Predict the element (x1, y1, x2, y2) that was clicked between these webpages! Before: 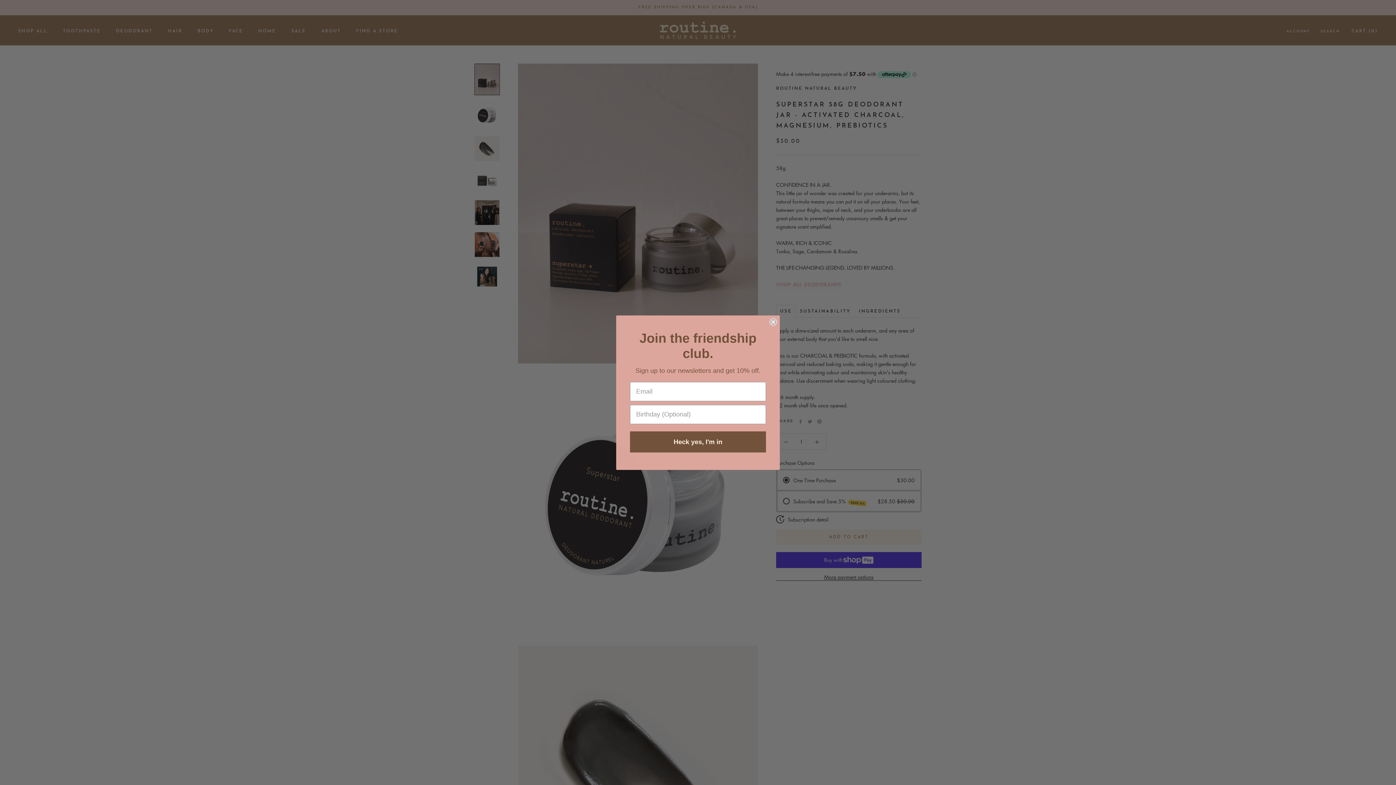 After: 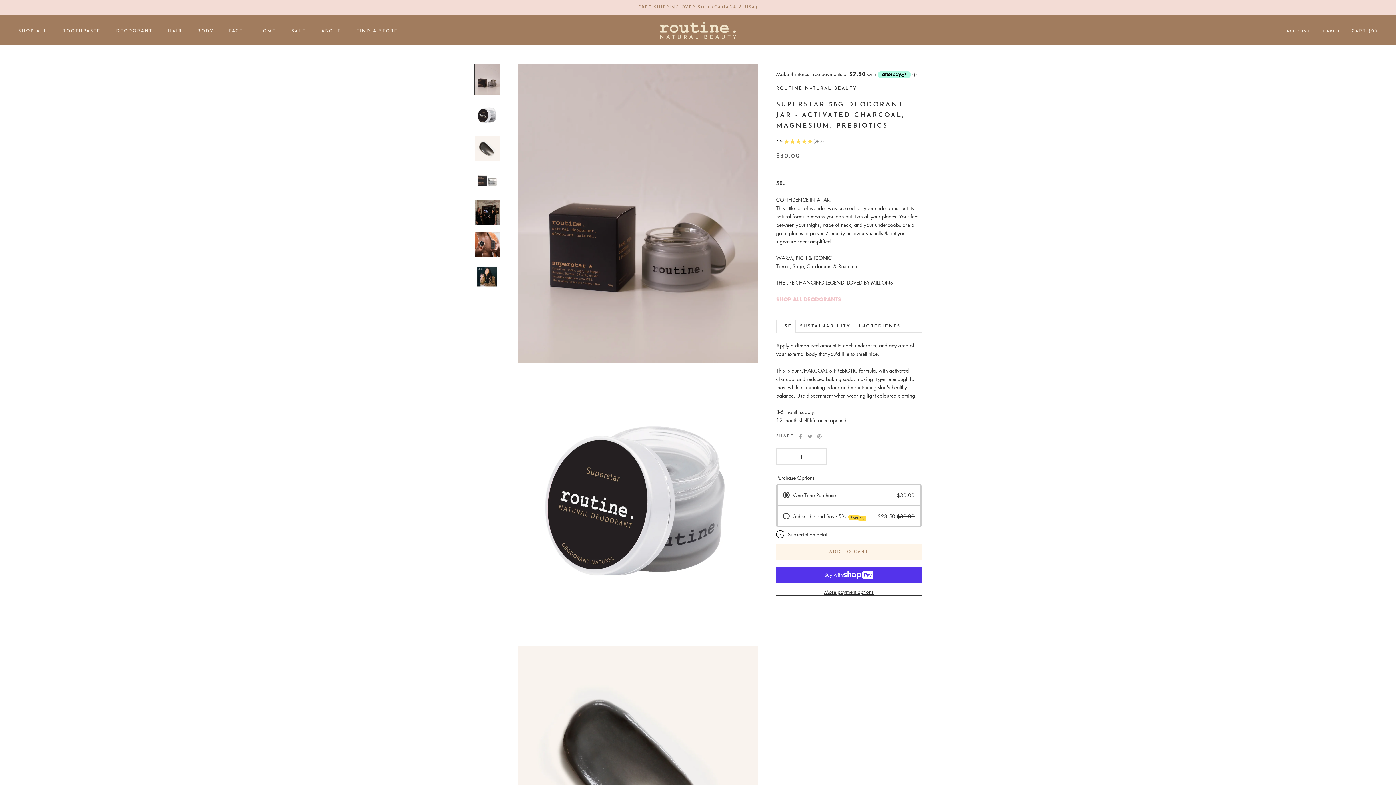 Action: label: Close dialog bbox: (769, 333, 777, 341)